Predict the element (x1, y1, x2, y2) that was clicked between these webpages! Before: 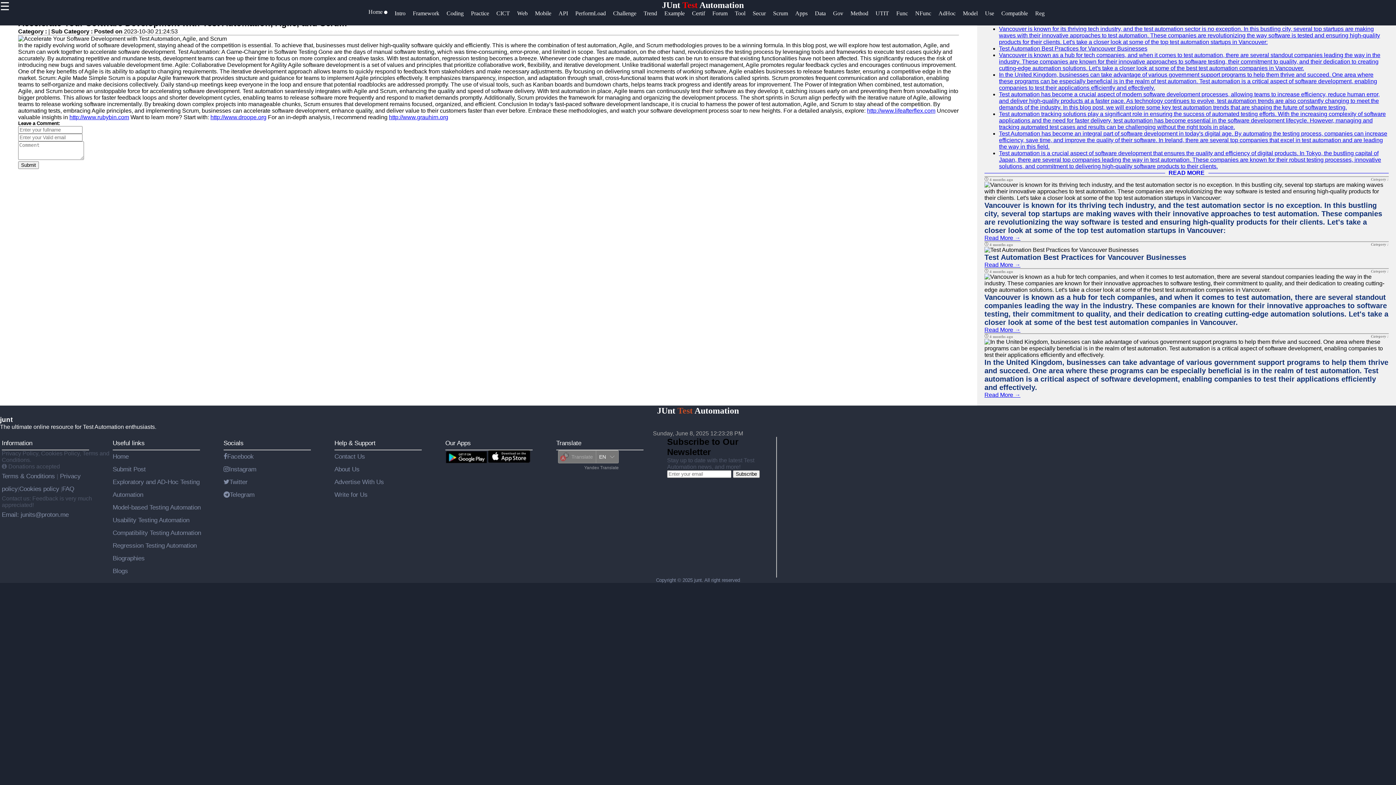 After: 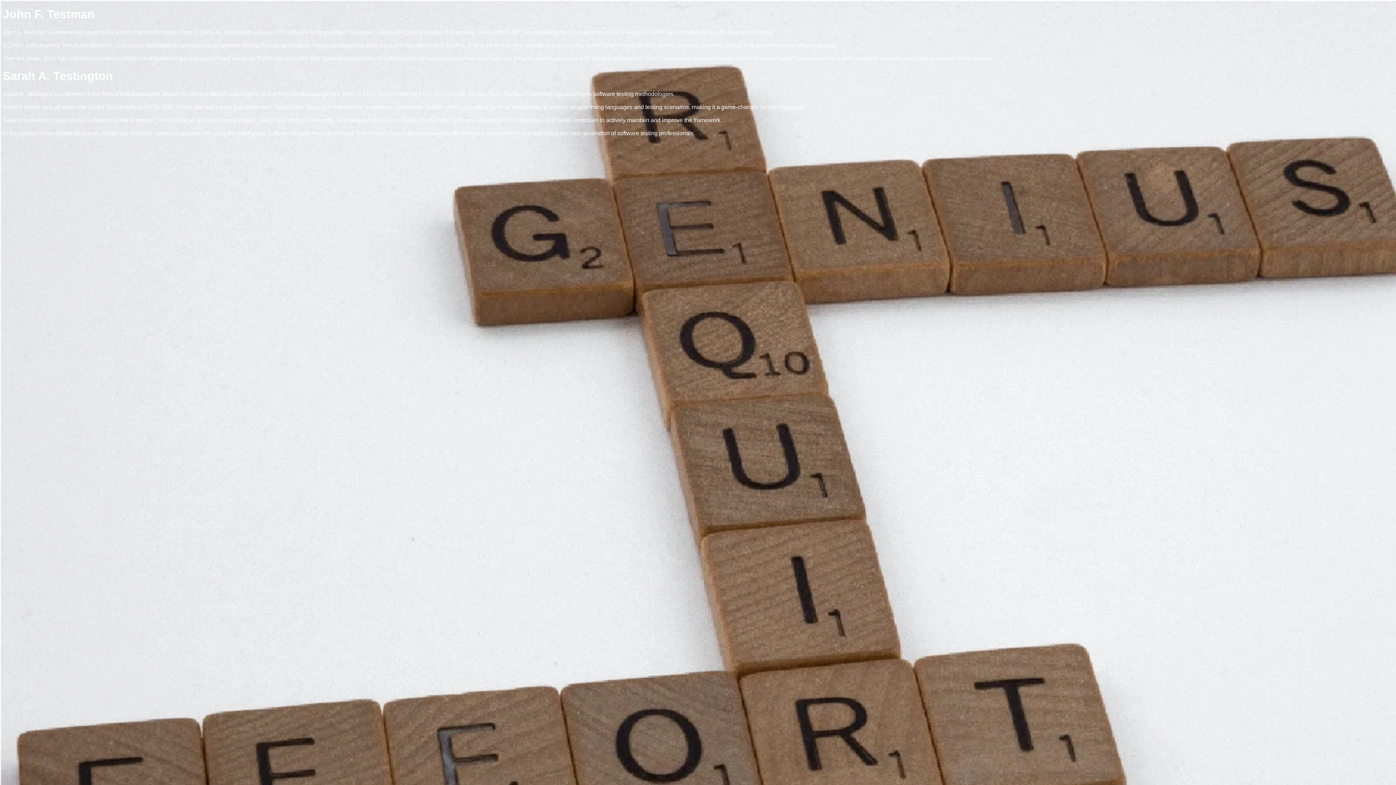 Action: label: Biographies bbox: (112, 554, 144, 562)